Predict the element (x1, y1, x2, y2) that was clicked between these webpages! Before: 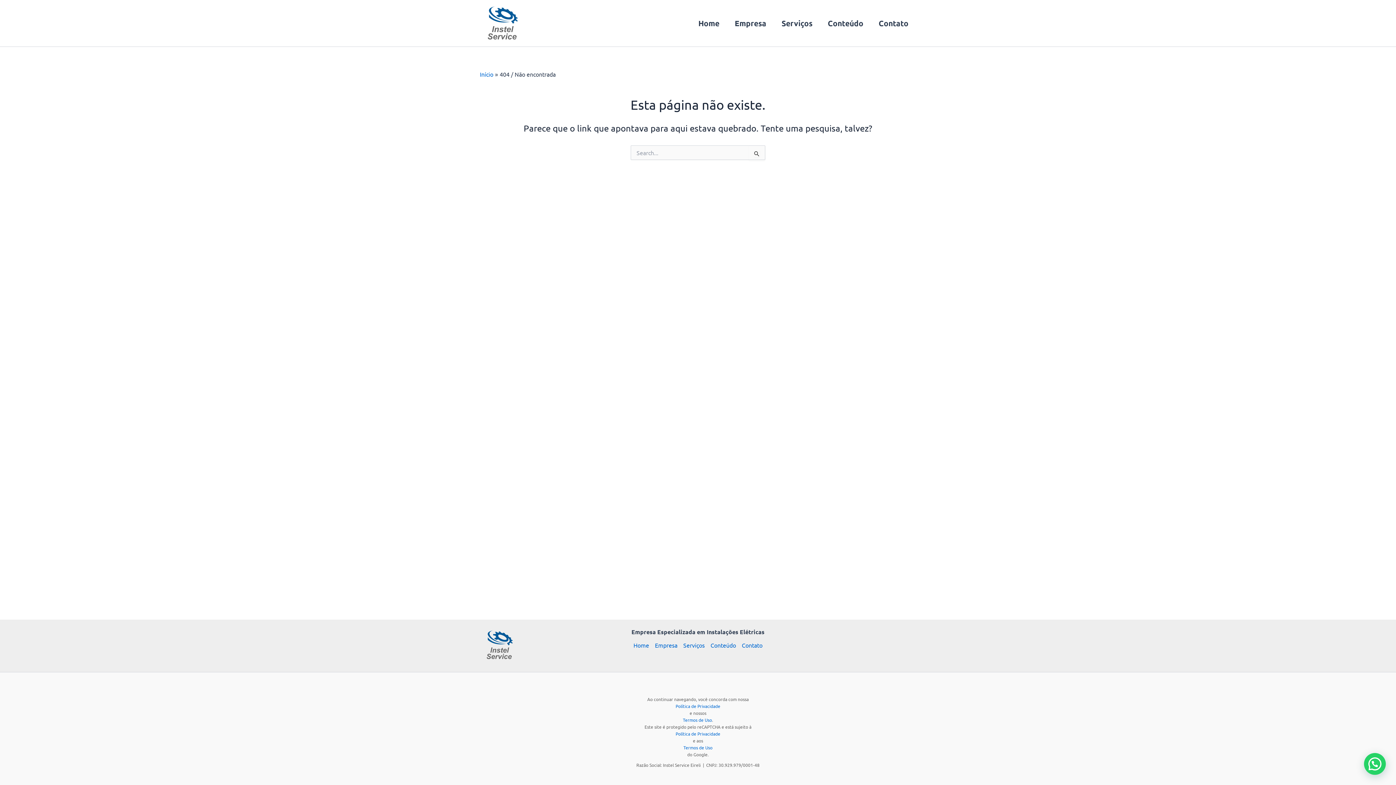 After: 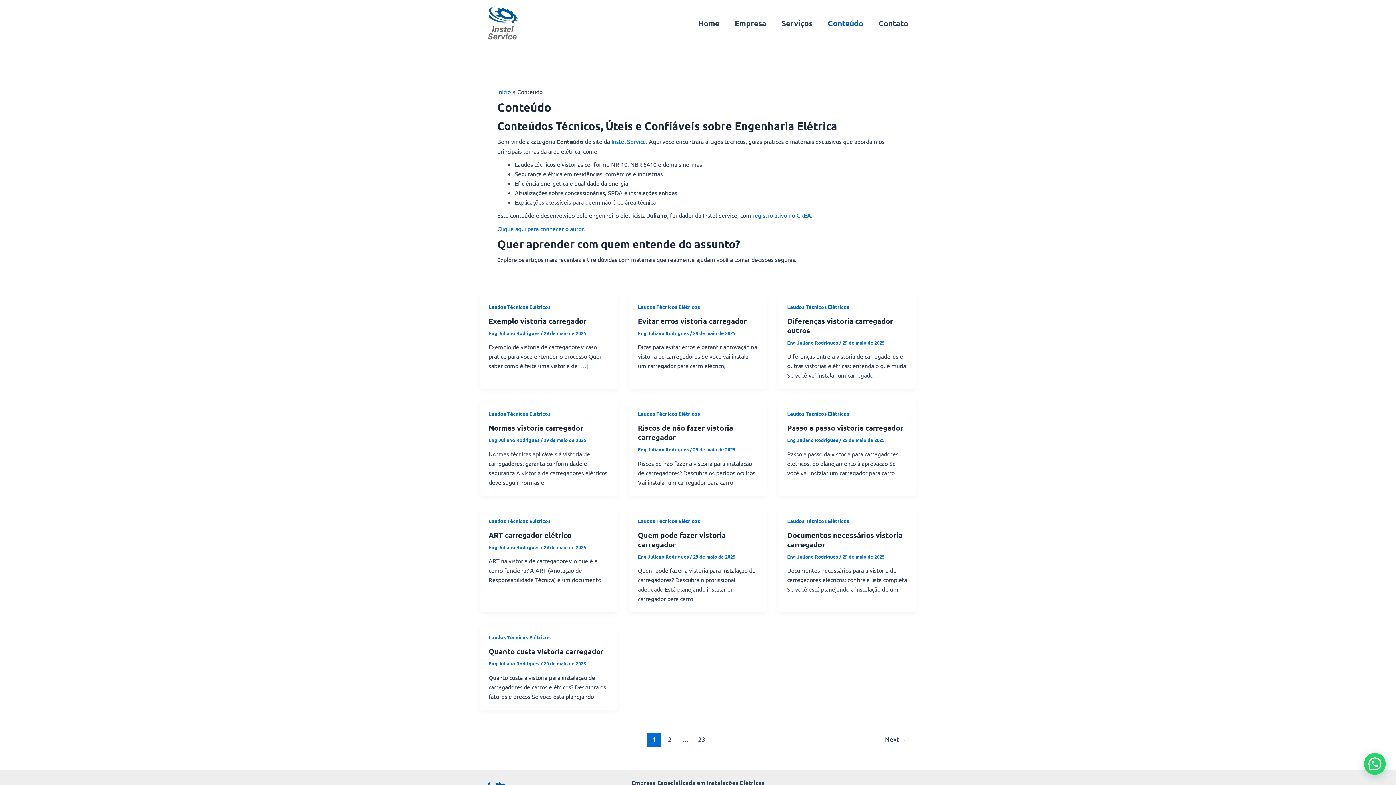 Action: bbox: (707, 640, 739, 650) label: Conteúdo